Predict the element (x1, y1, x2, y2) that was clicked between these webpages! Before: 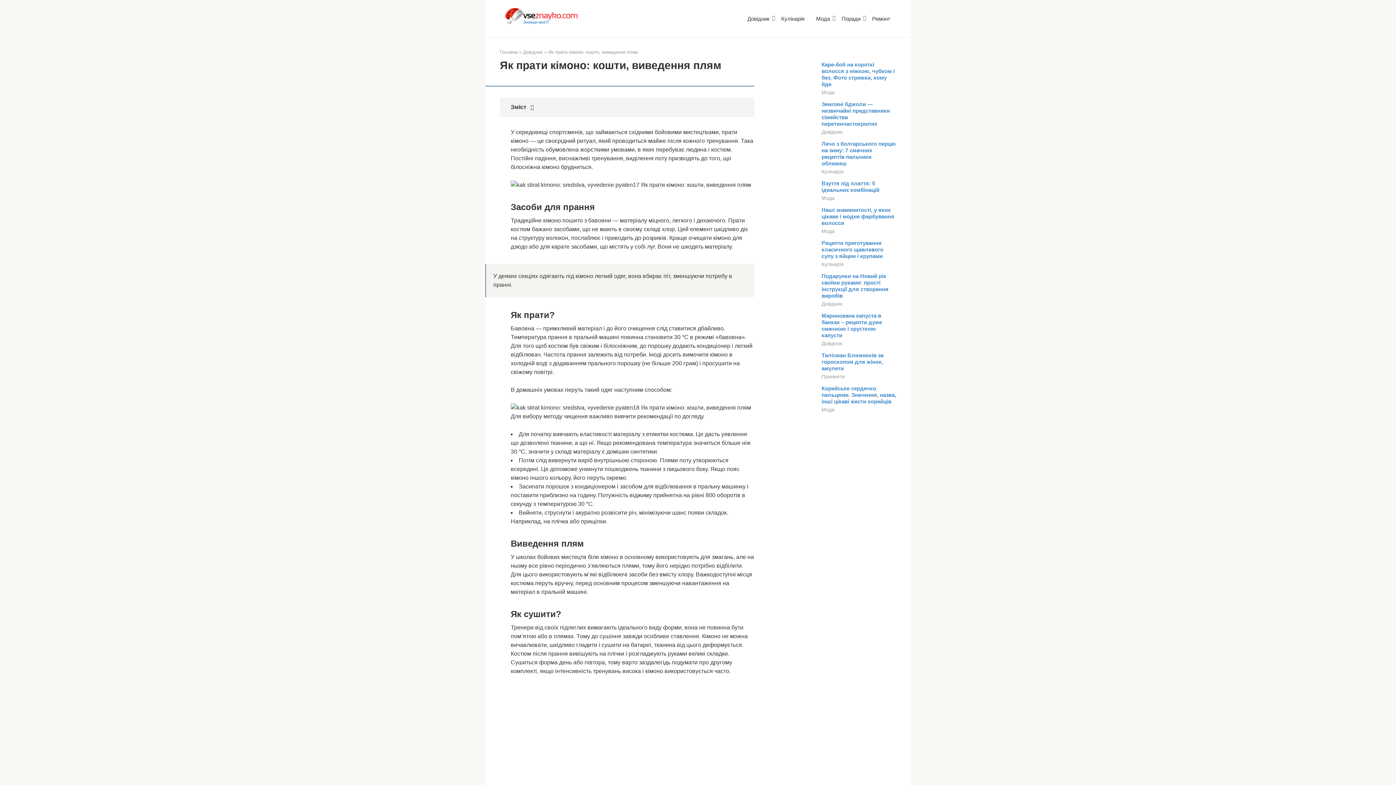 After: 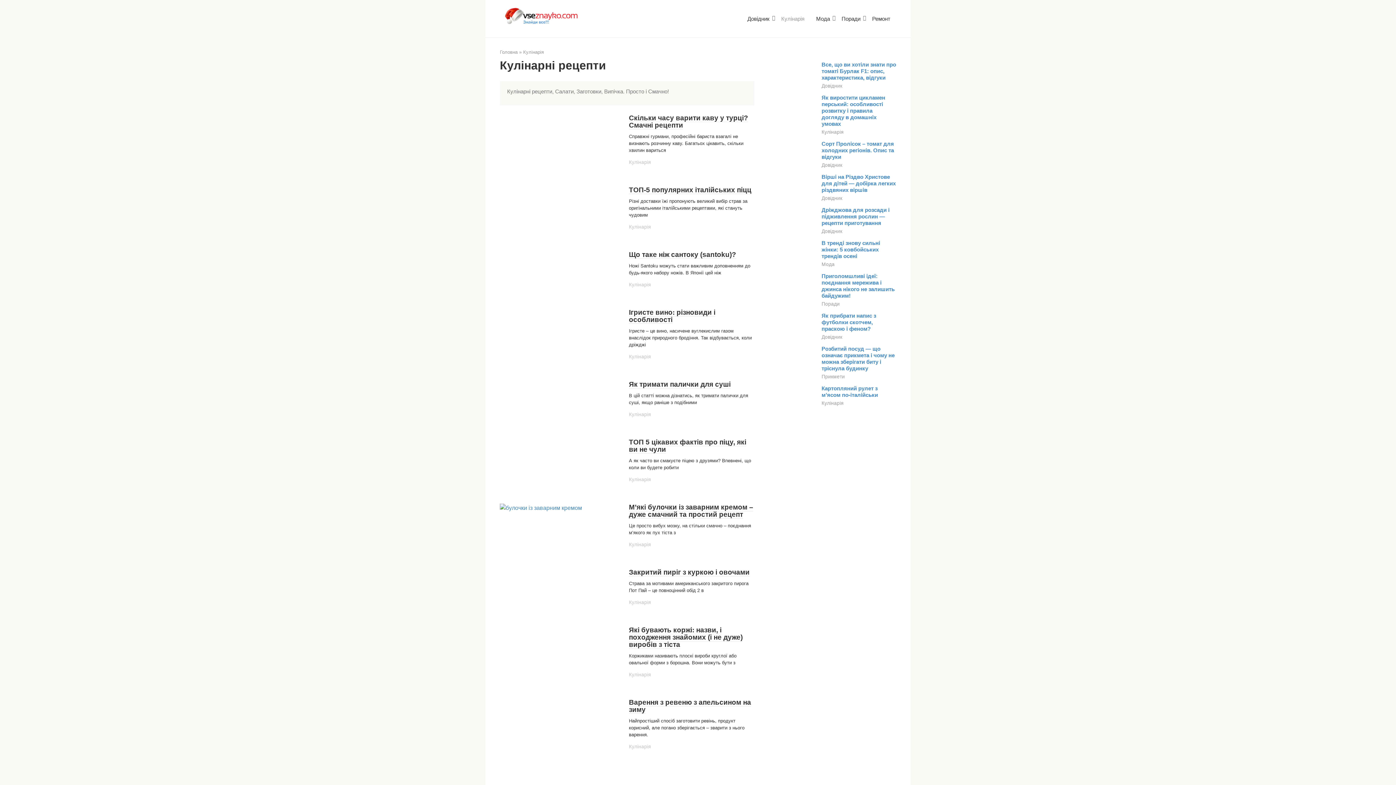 Action: bbox: (821, 169, 844, 174) label: Кулінарія